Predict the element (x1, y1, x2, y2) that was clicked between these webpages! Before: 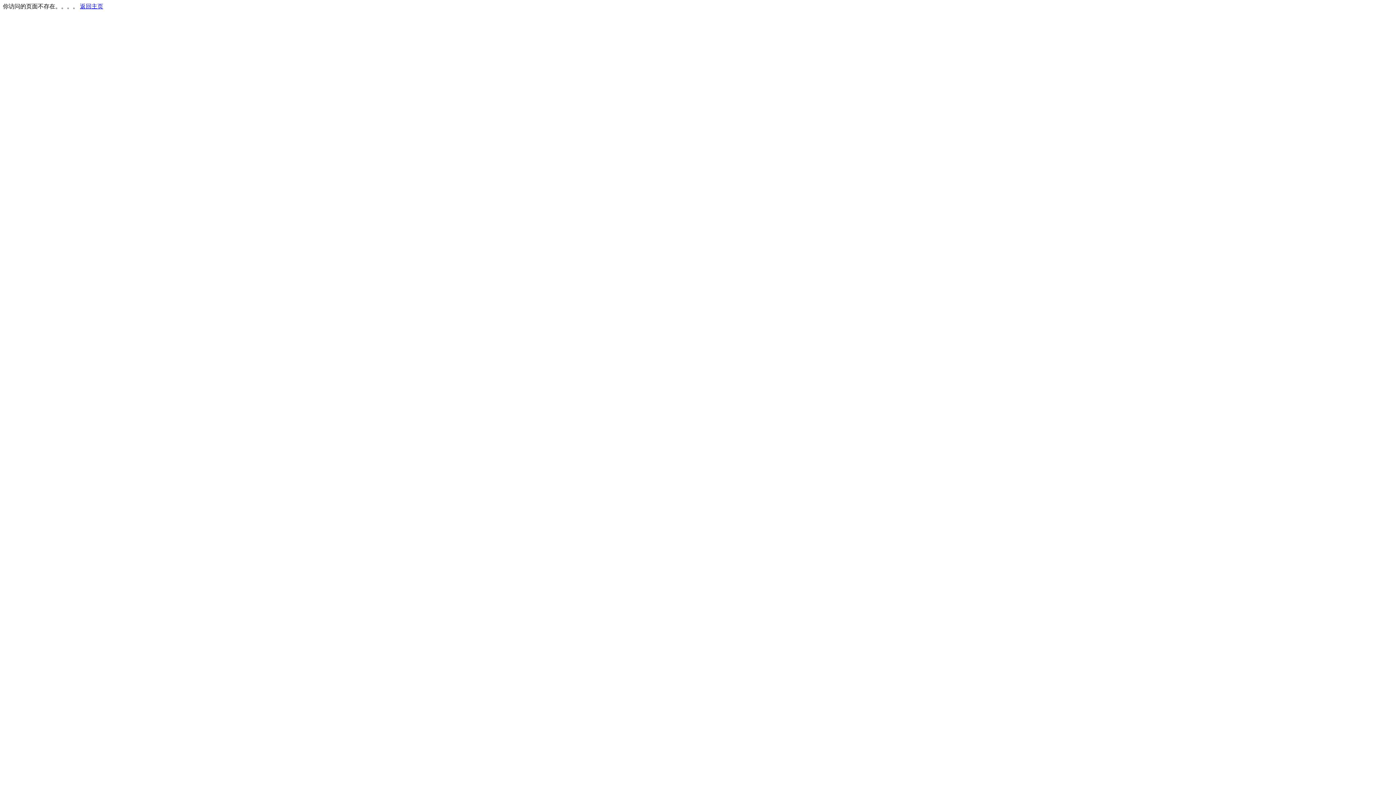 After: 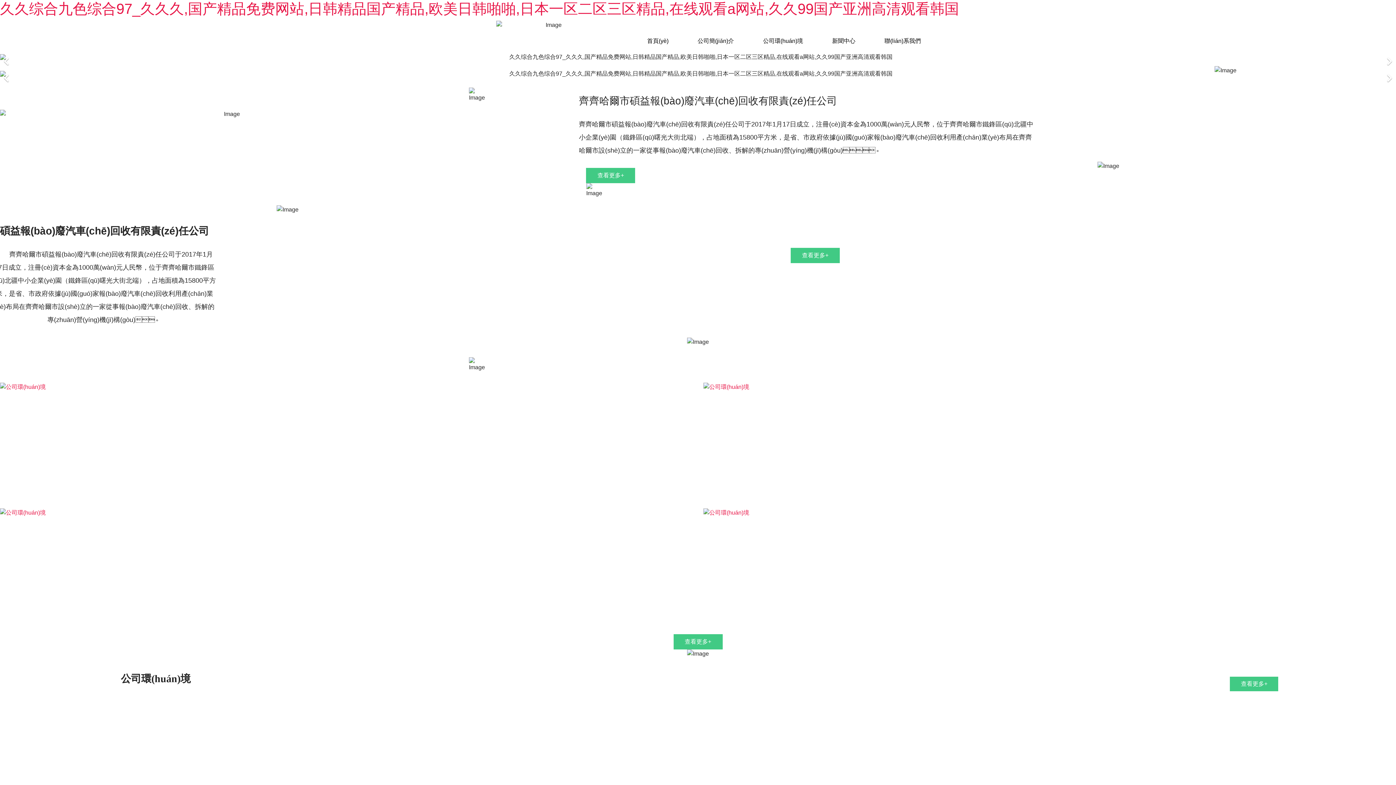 Action: label: 返回主页 bbox: (80, 3, 103, 9)